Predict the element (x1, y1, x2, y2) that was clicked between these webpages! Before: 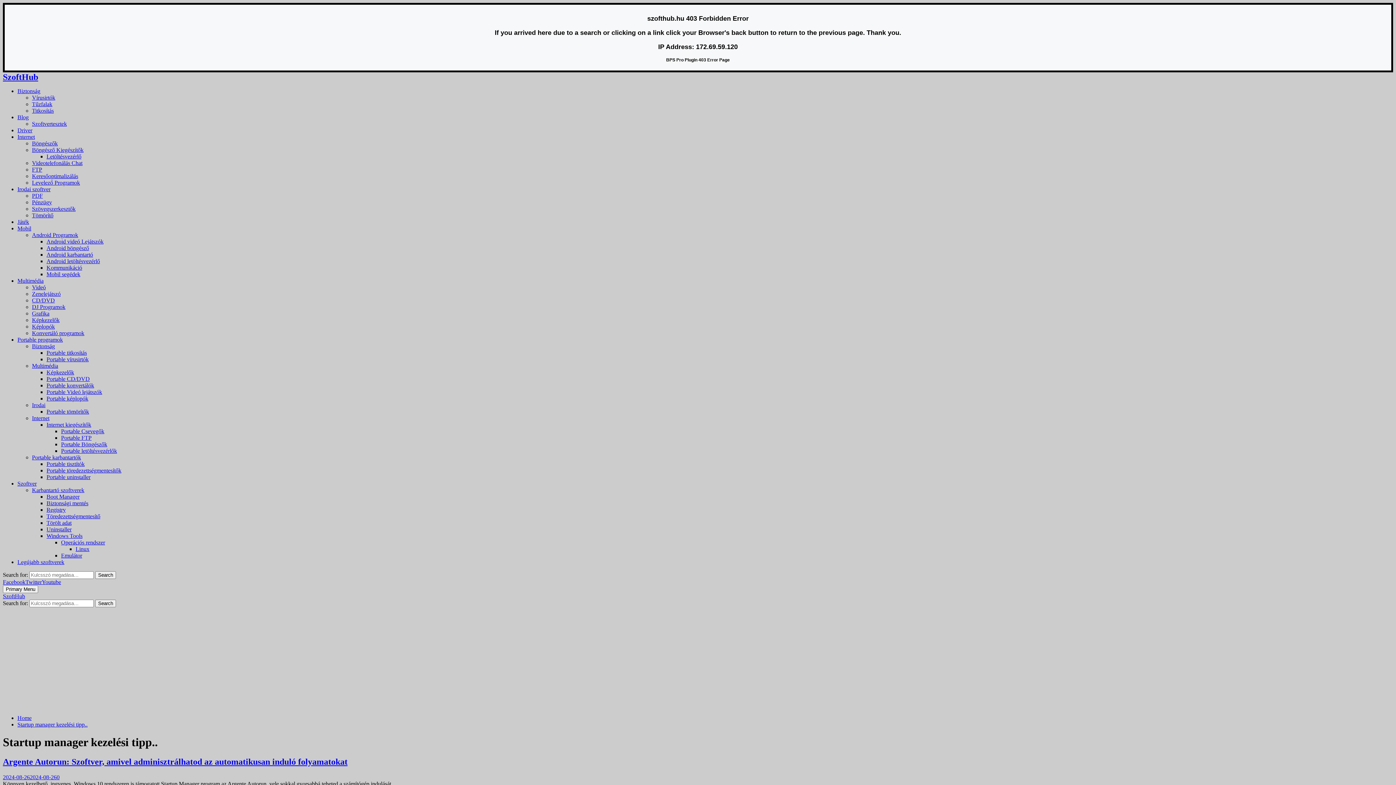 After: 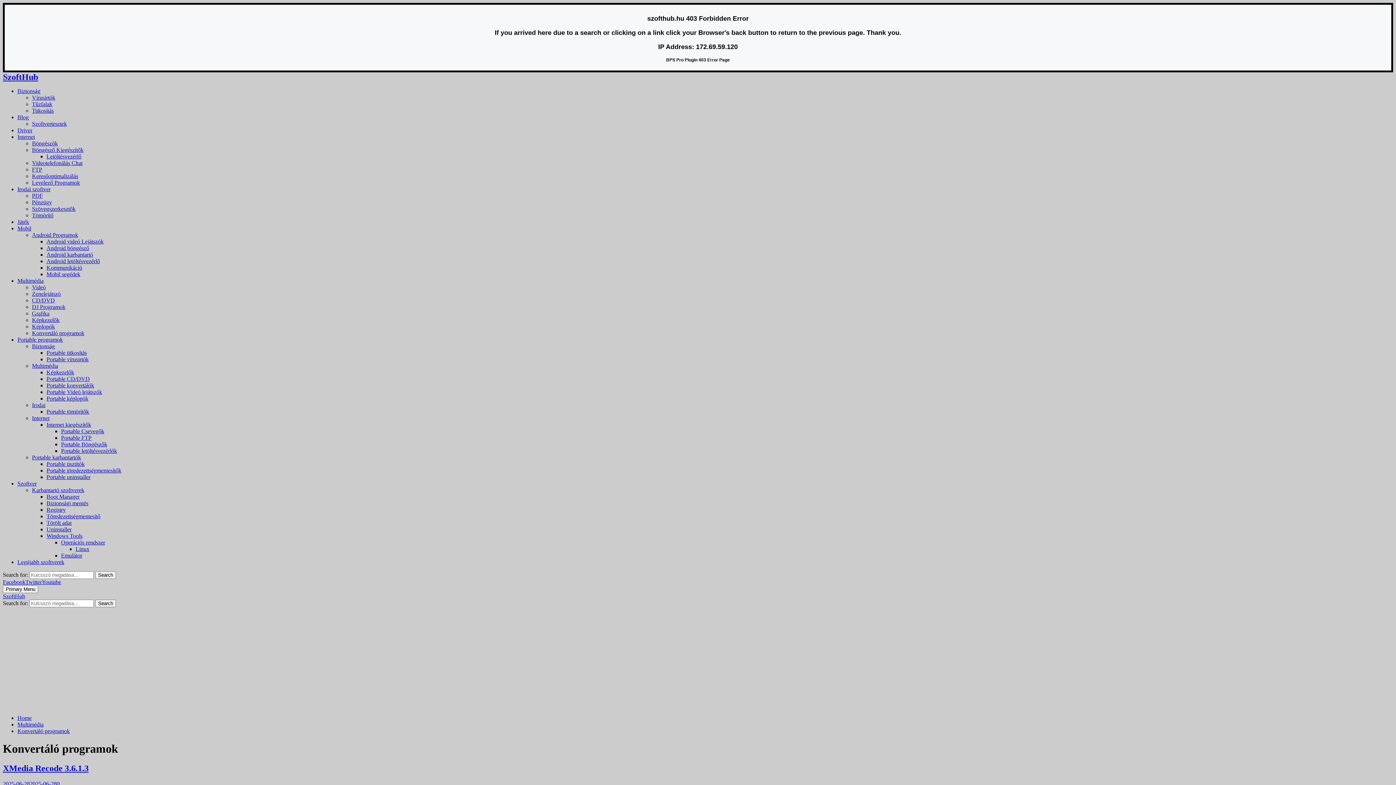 Action: bbox: (32, 330, 84, 336) label: Konvertáló programok